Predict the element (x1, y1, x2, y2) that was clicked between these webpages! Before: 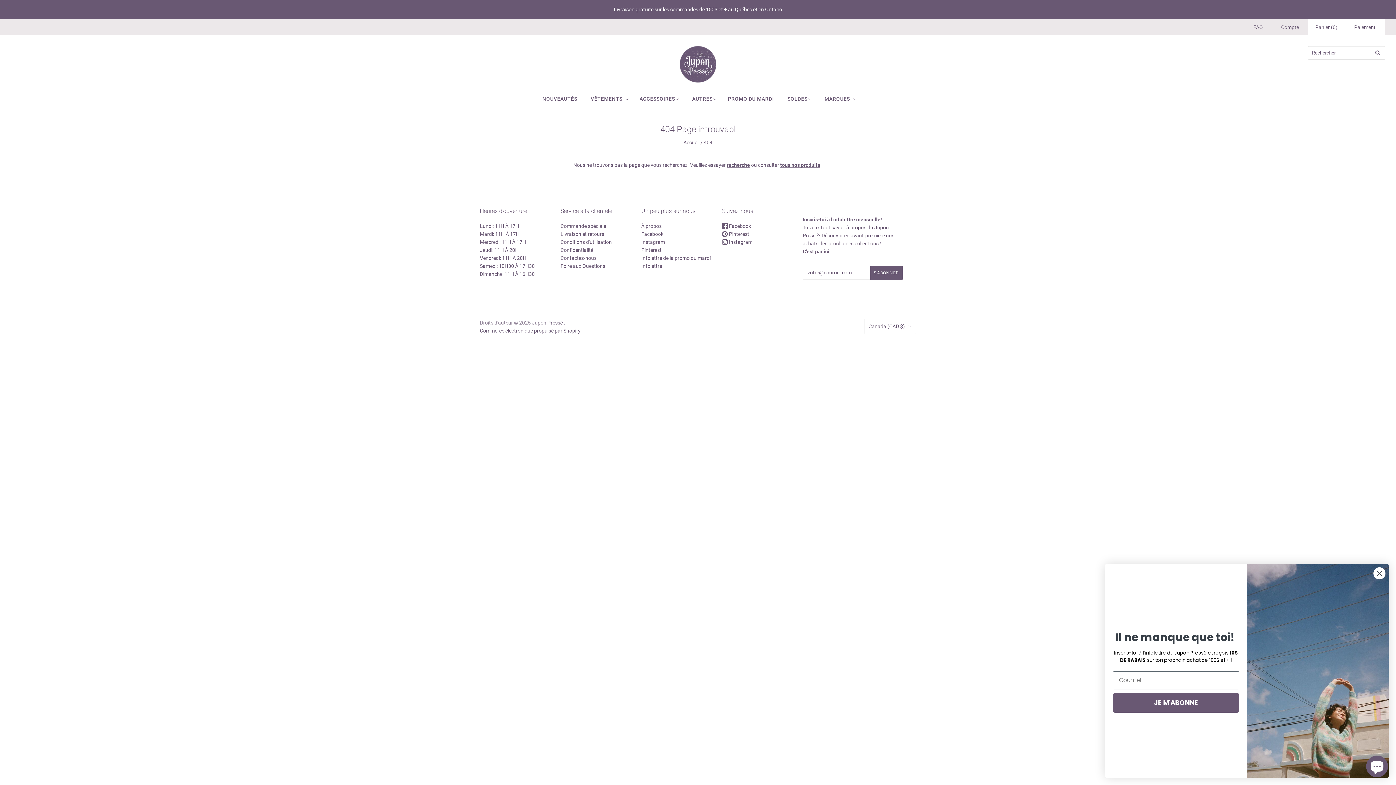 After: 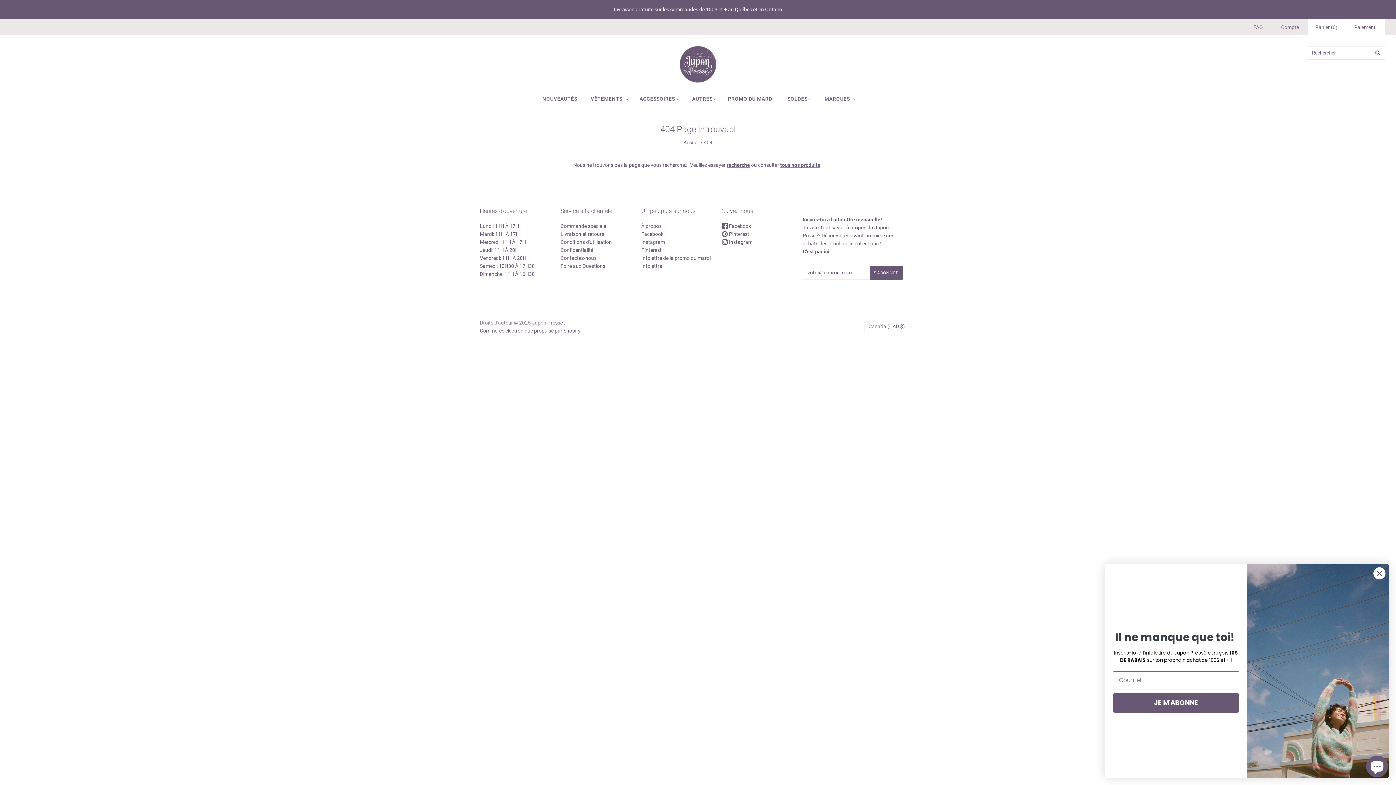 Action: bbox: (641, 263, 662, 269) label: Infolettre